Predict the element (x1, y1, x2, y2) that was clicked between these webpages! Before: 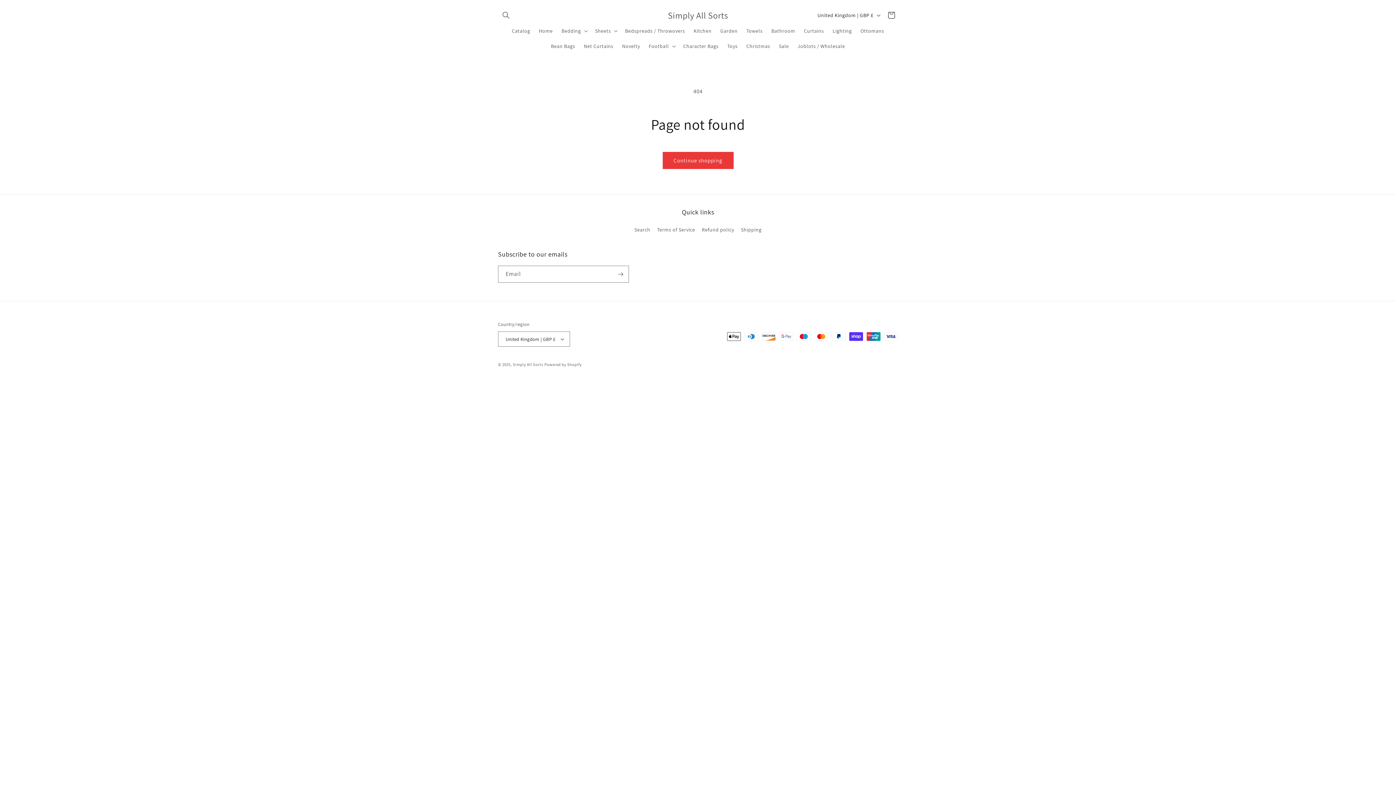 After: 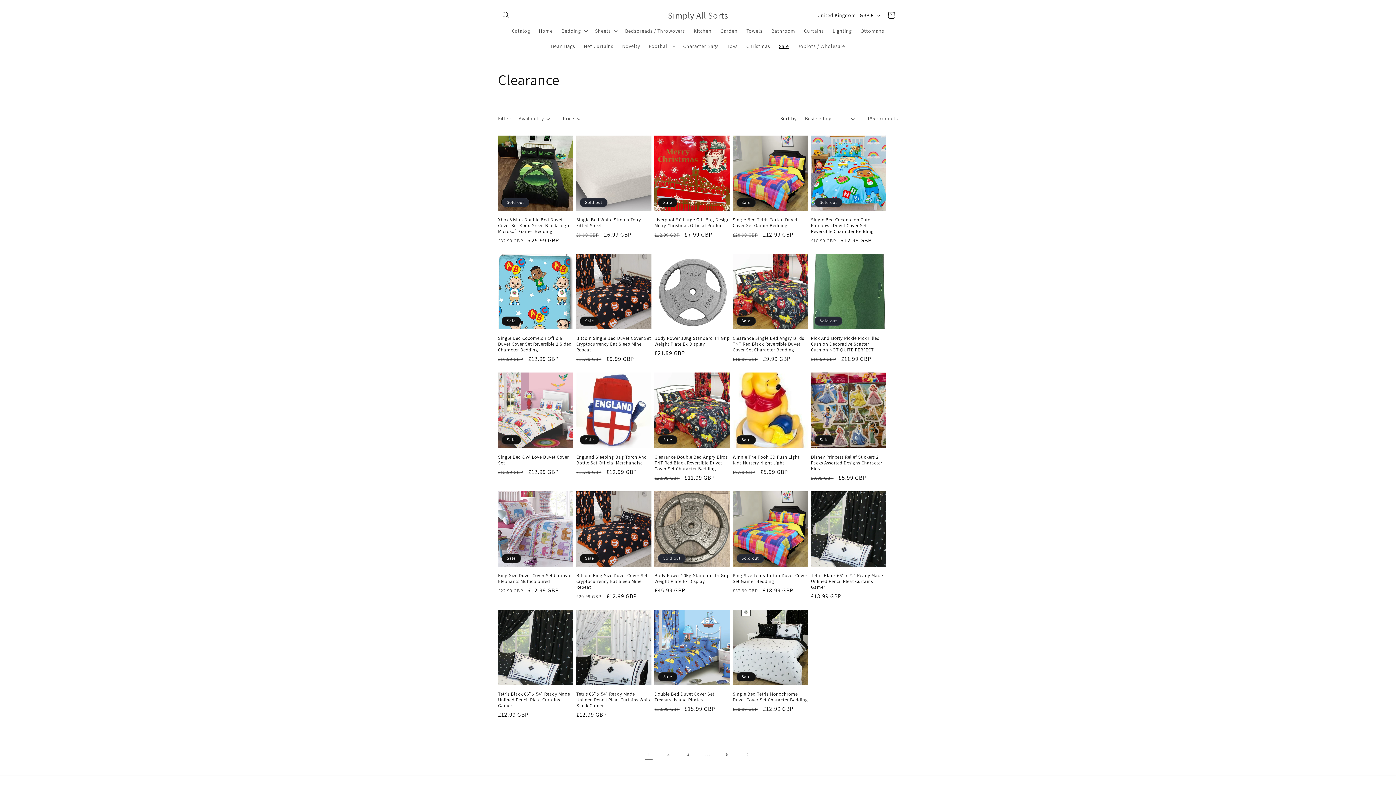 Action: bbox: (774, 38, 793, 53) label: Sale